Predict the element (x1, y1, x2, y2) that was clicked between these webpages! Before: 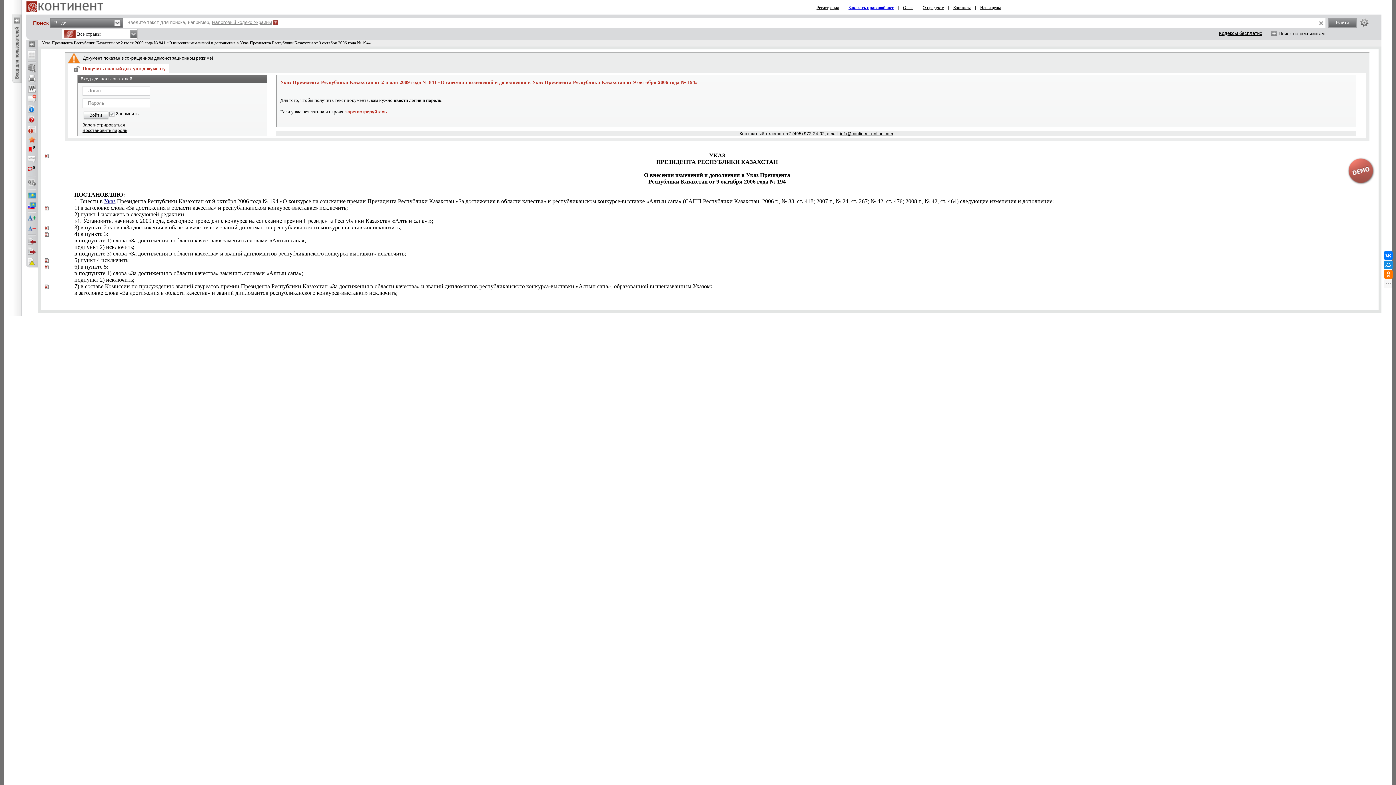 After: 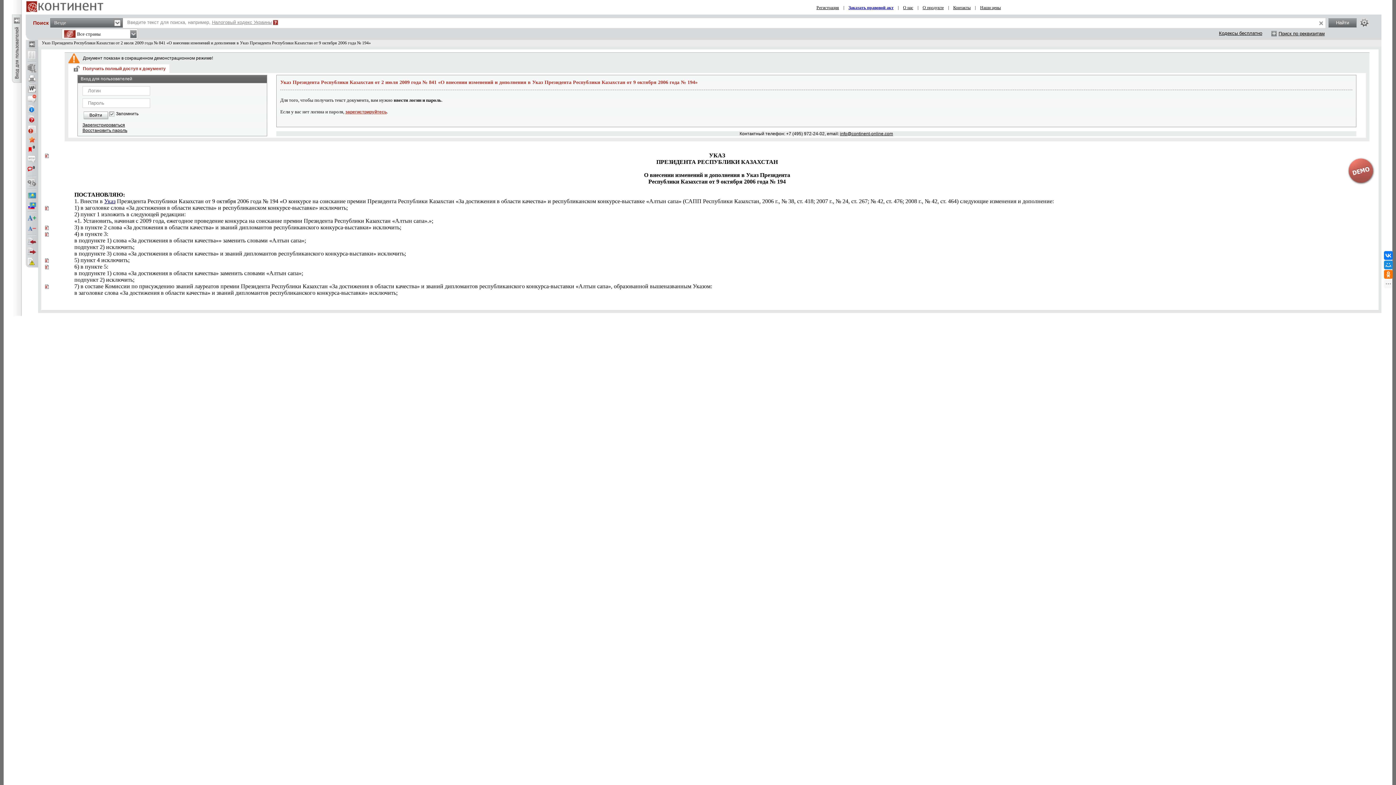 Action: label: Контакты bbox: (953, 5, 970, 10)